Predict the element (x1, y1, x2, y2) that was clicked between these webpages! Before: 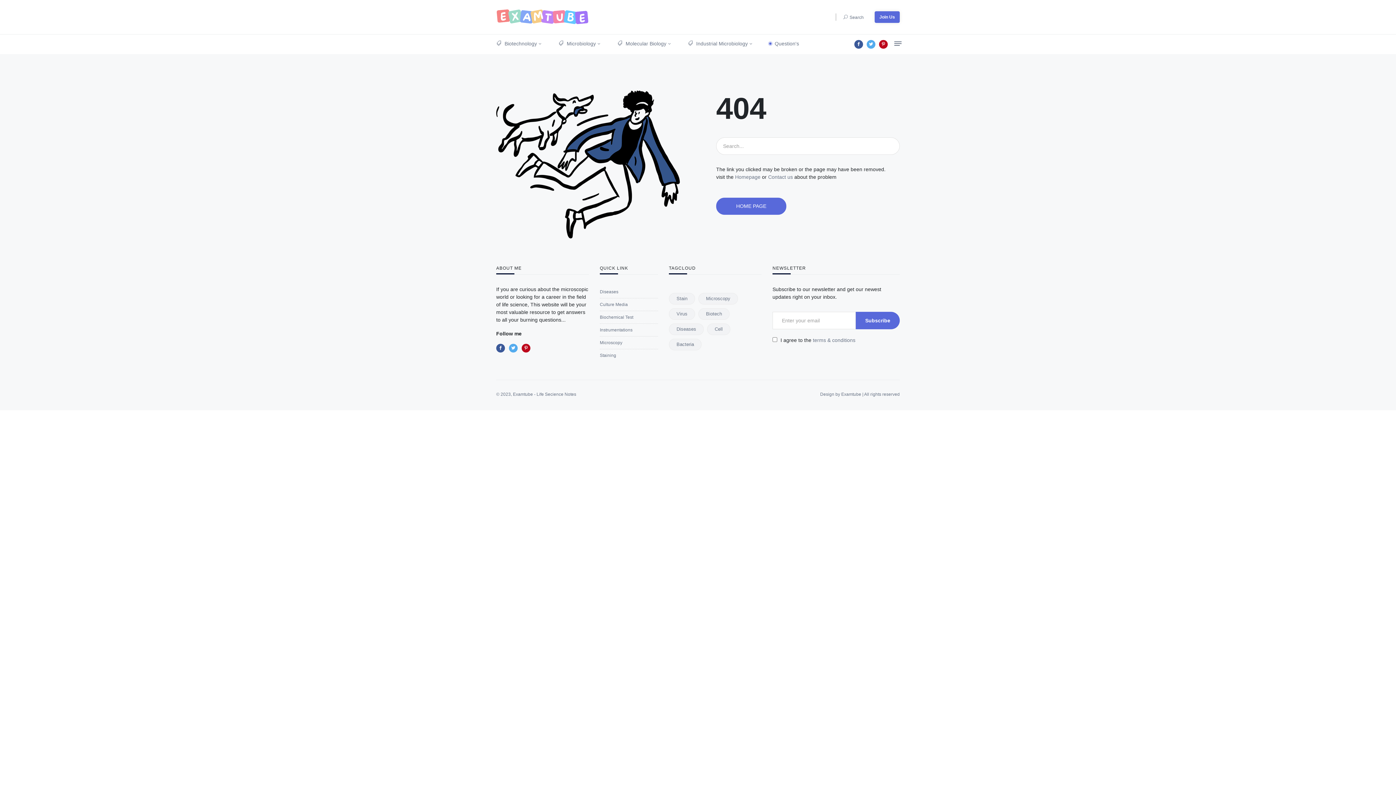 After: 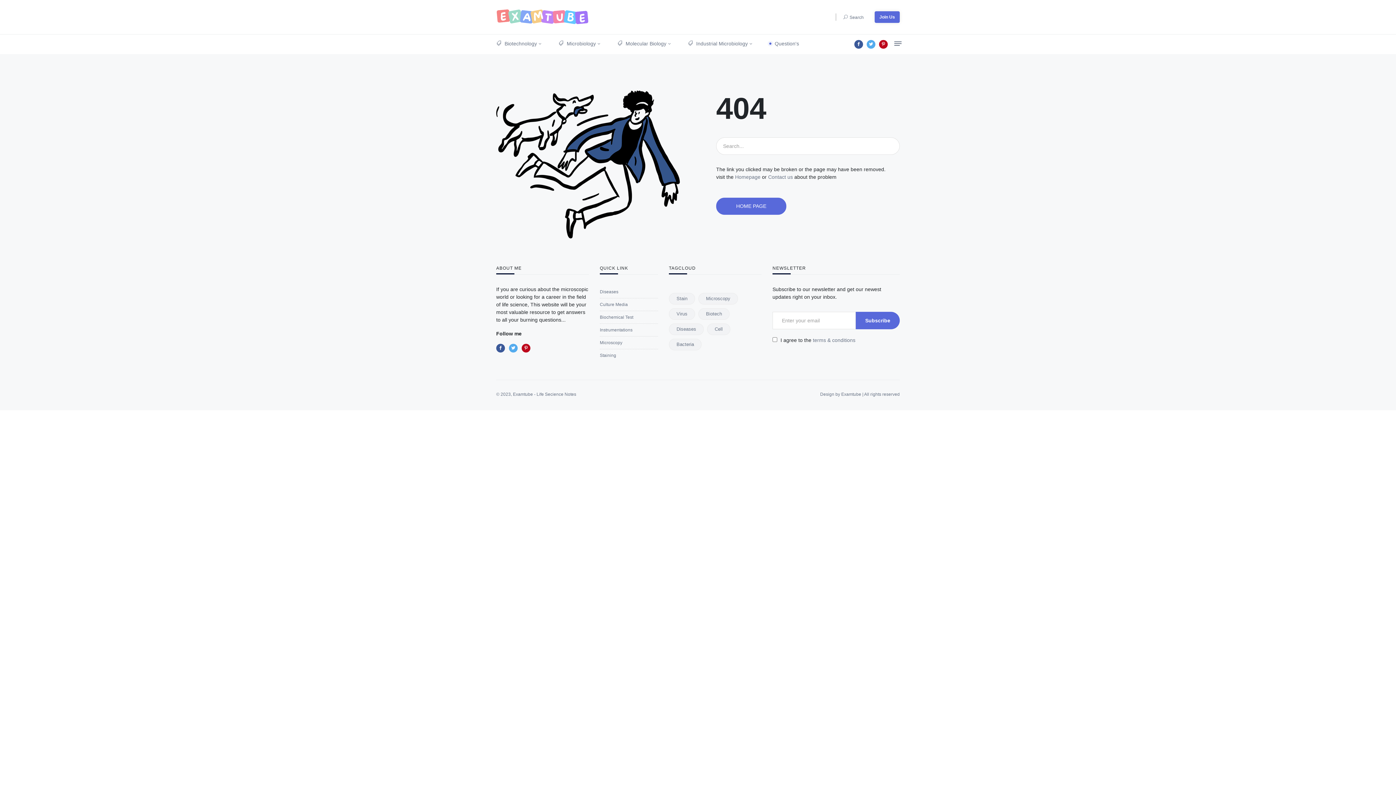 Action: bbox: (854, 39, 863, 48)